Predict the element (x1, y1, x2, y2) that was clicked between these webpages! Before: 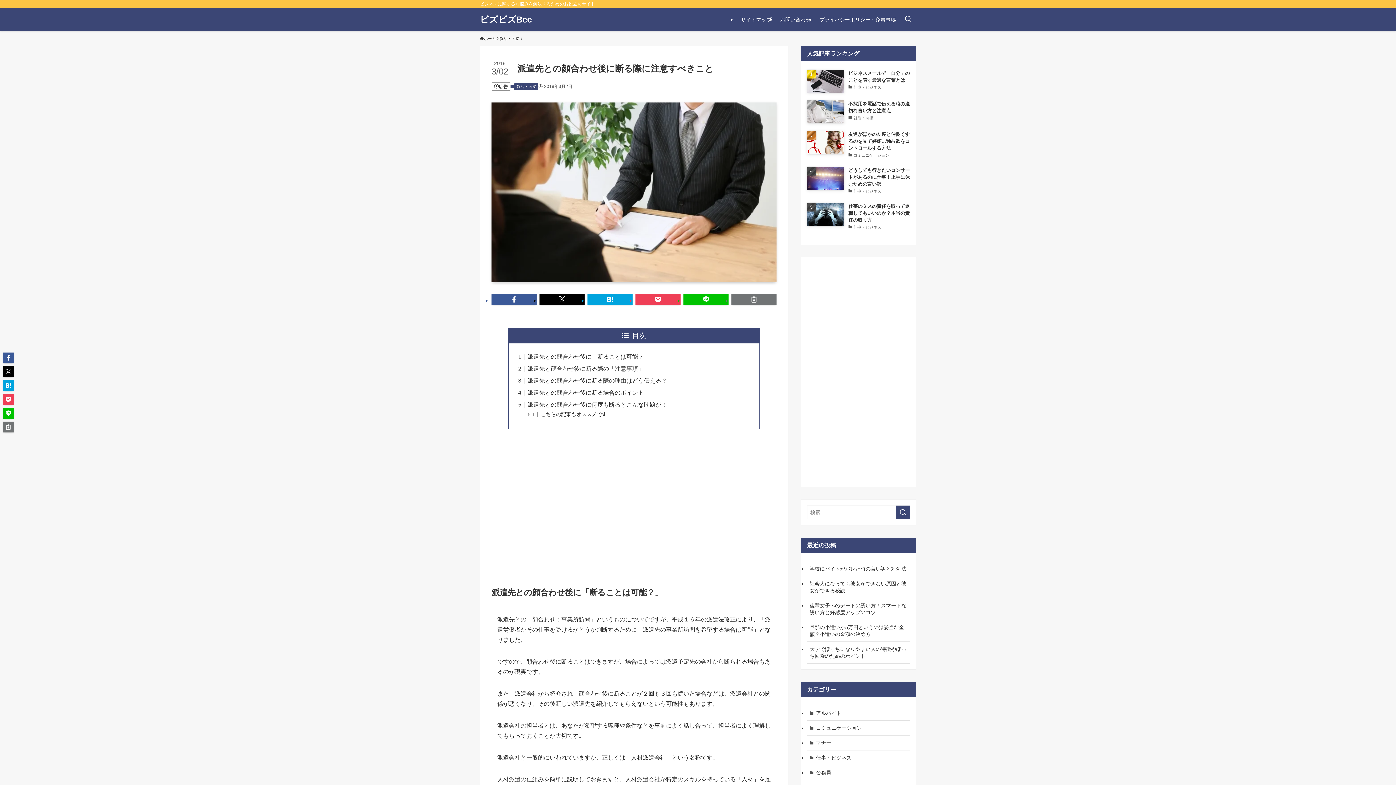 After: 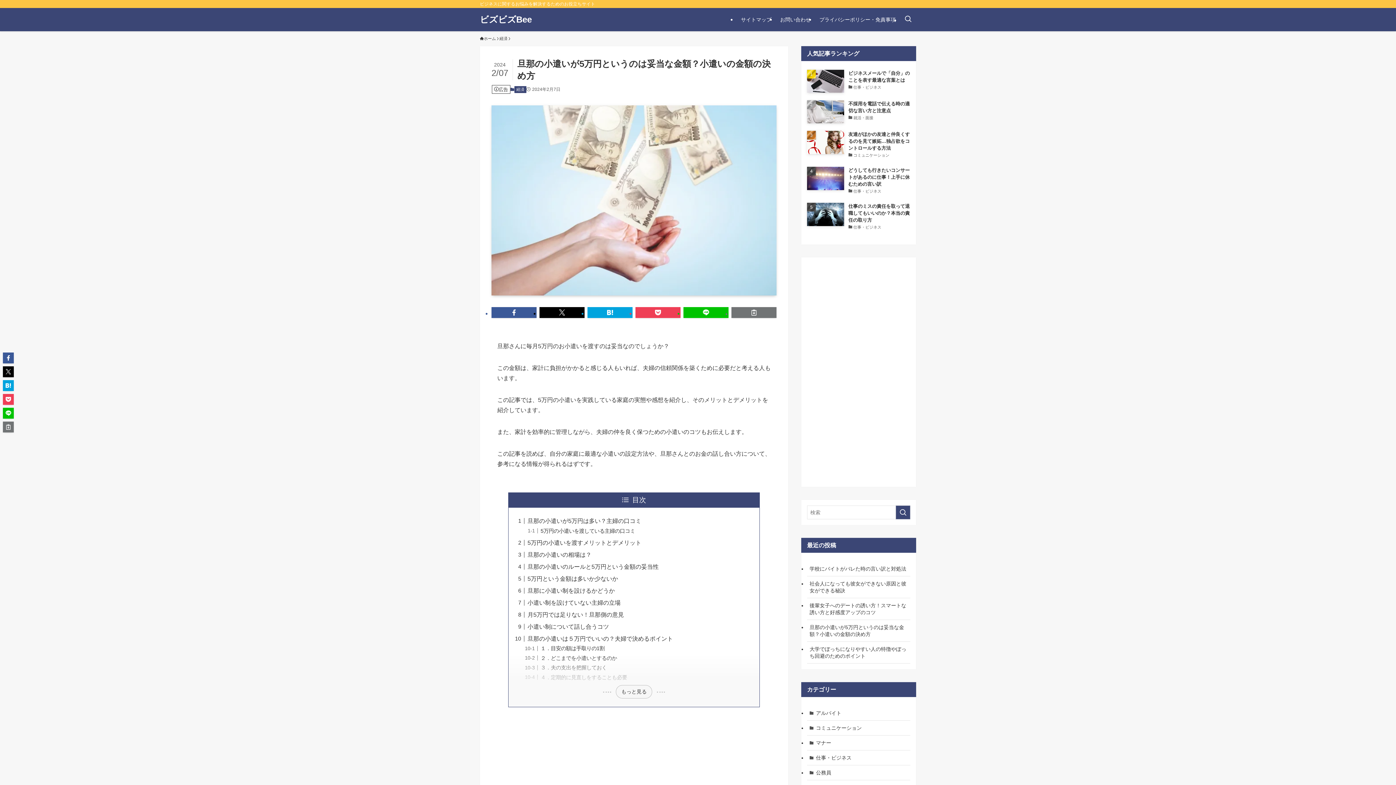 Action: label: 旦那の小遣いが5万円というのは妥当な金額？小遣いの金額の決め方 bbox: (807, 620, 910, 641)